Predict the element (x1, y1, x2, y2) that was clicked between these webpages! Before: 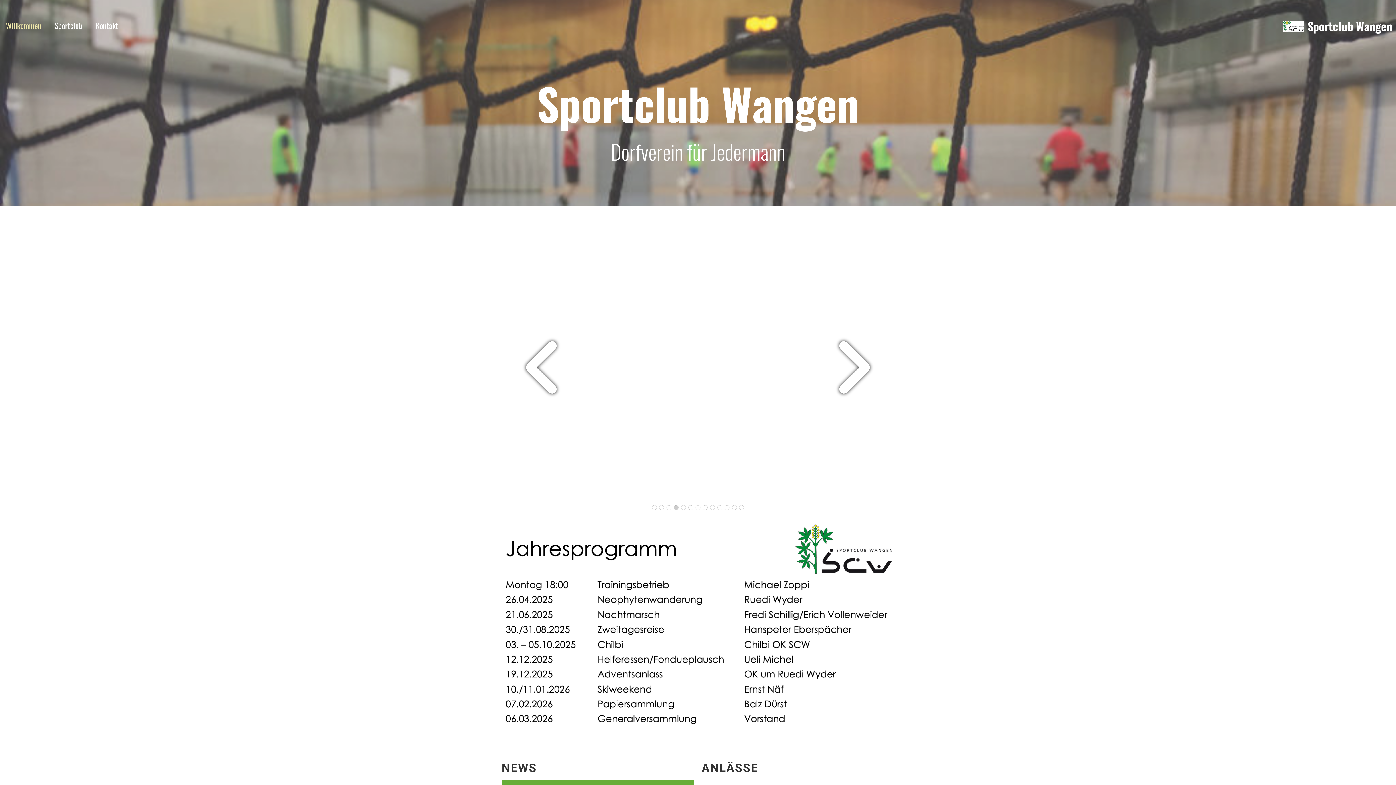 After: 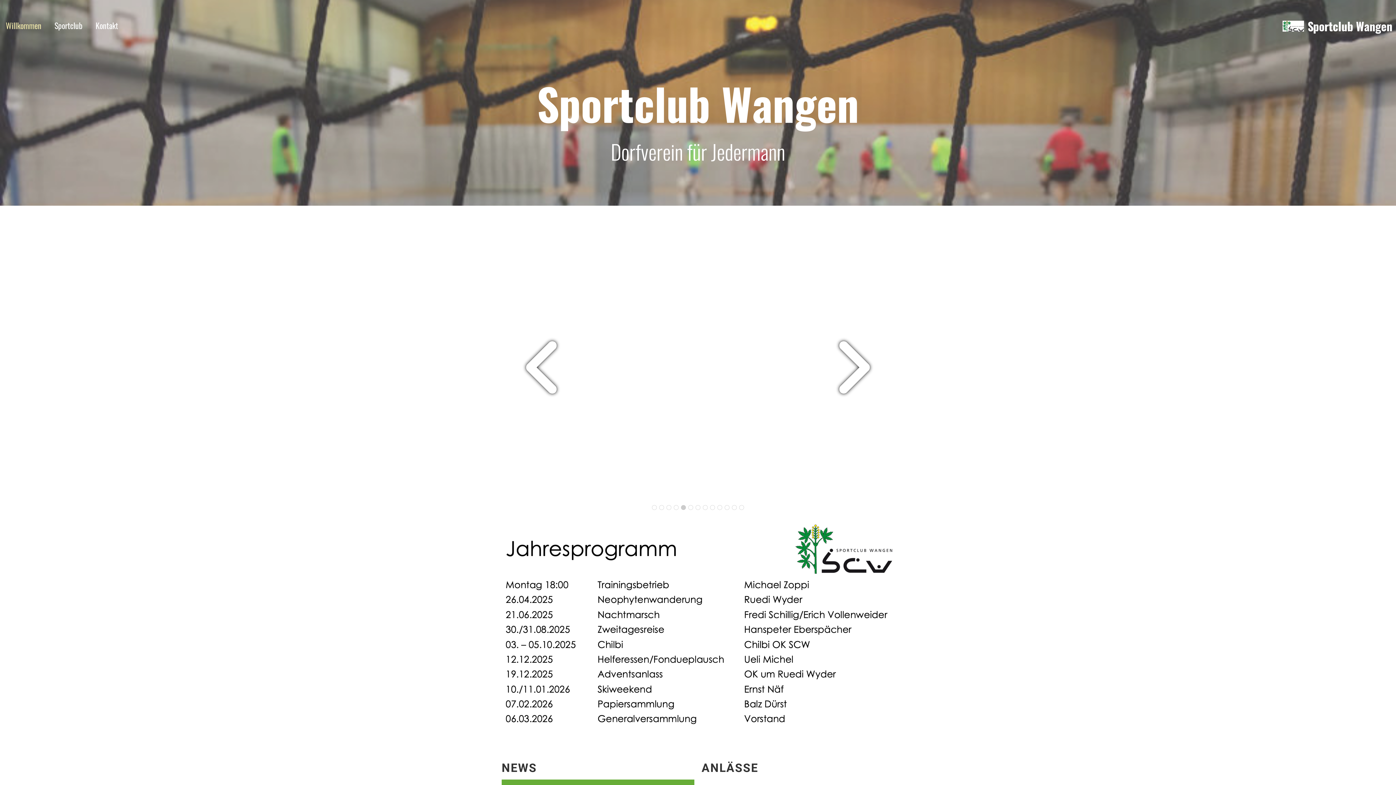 Action: bbox: (1282, 20, 1304, 31)